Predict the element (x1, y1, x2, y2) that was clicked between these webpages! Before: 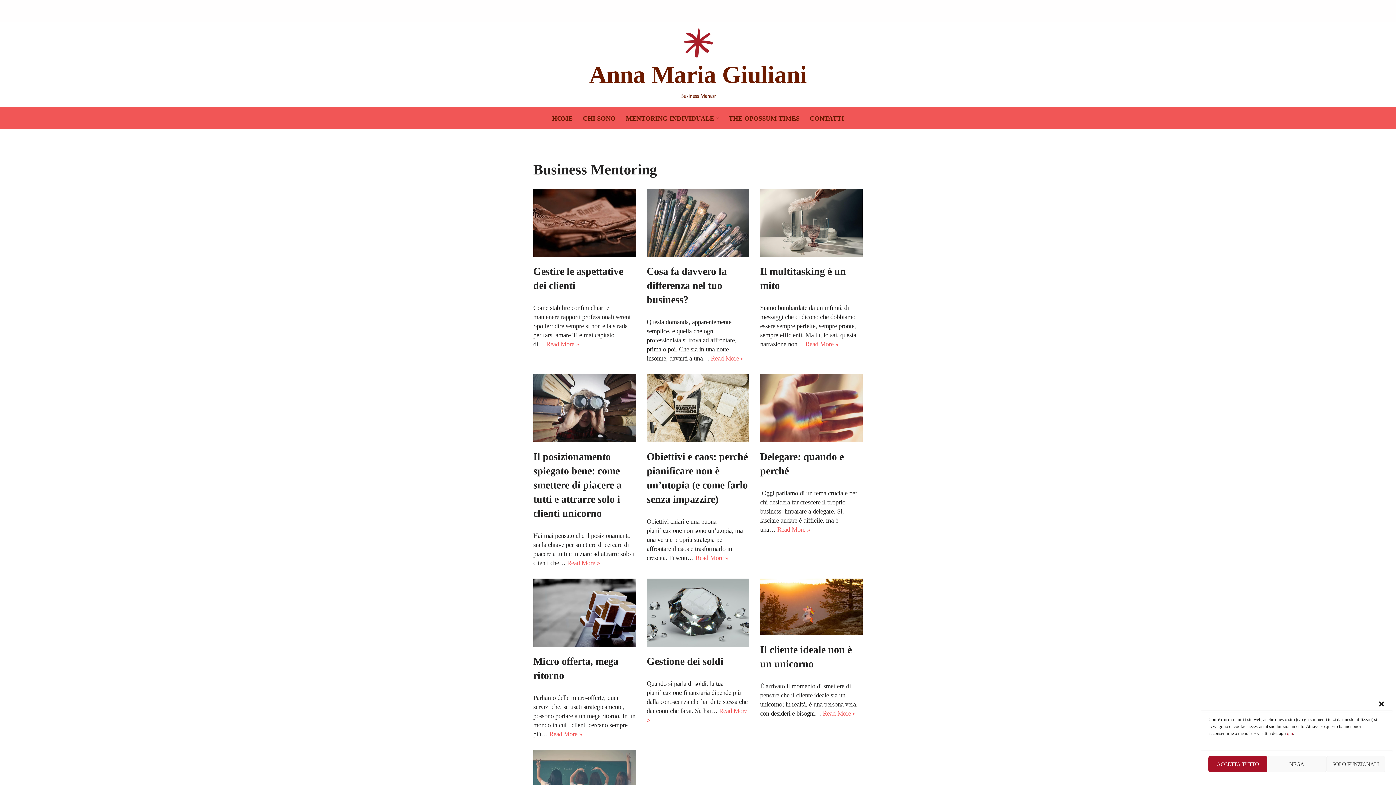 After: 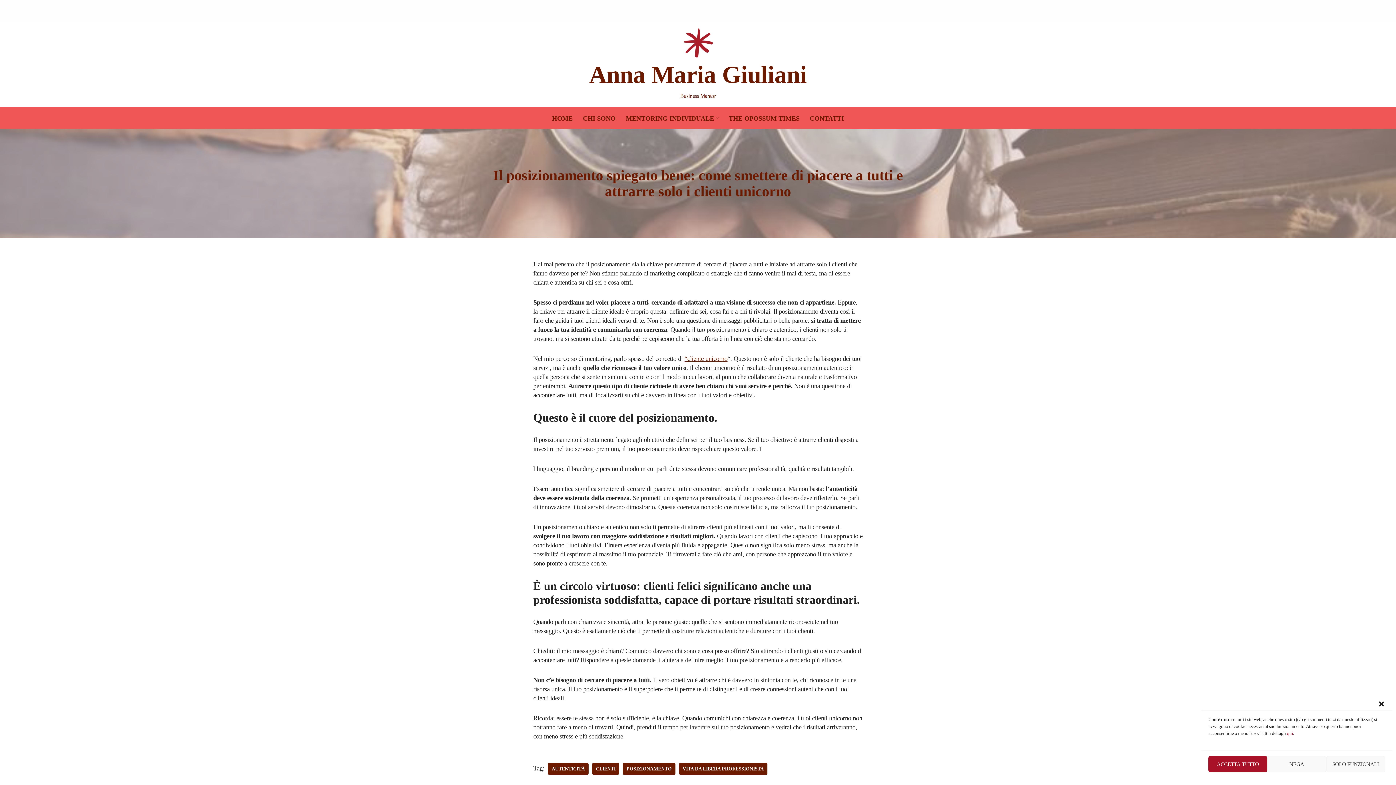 Action: bbox: (533, 374, 635, 442)